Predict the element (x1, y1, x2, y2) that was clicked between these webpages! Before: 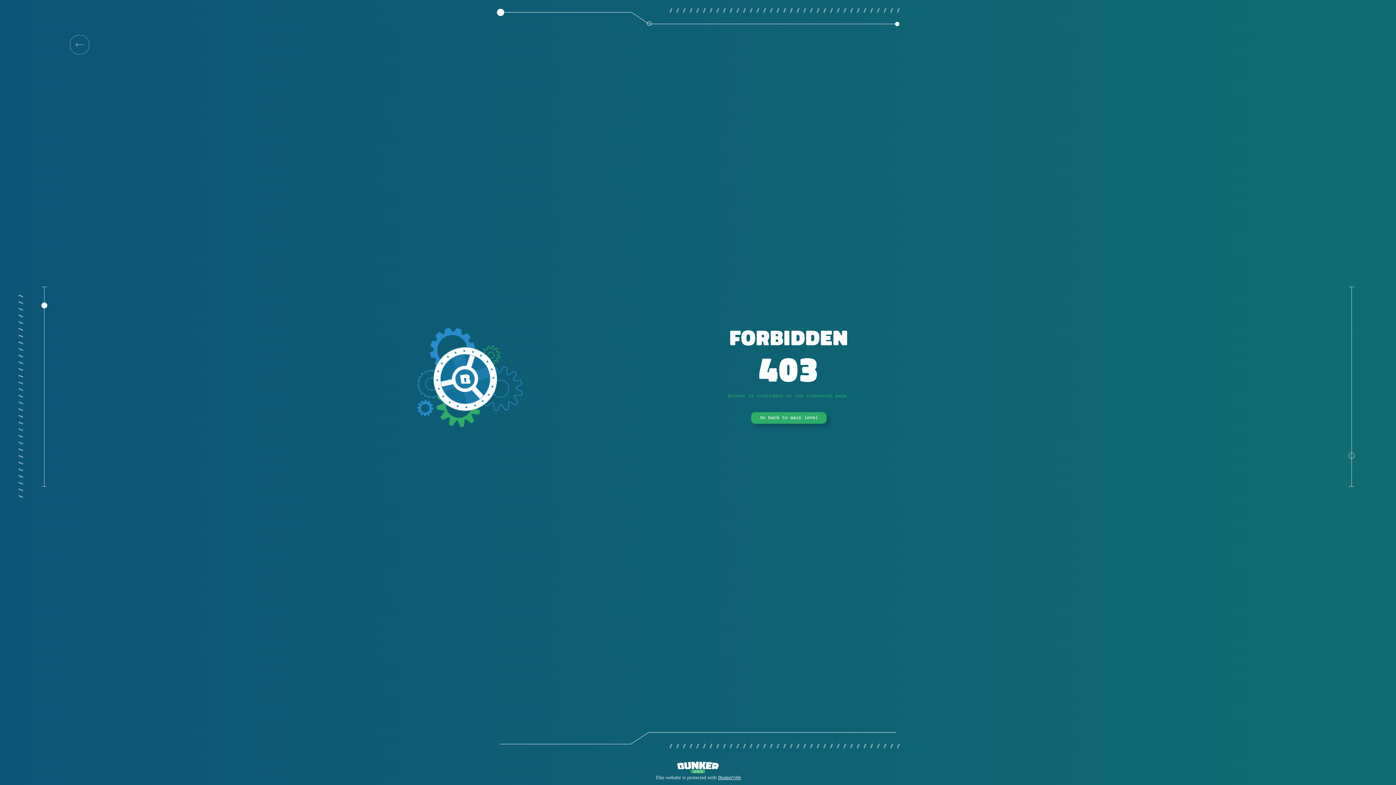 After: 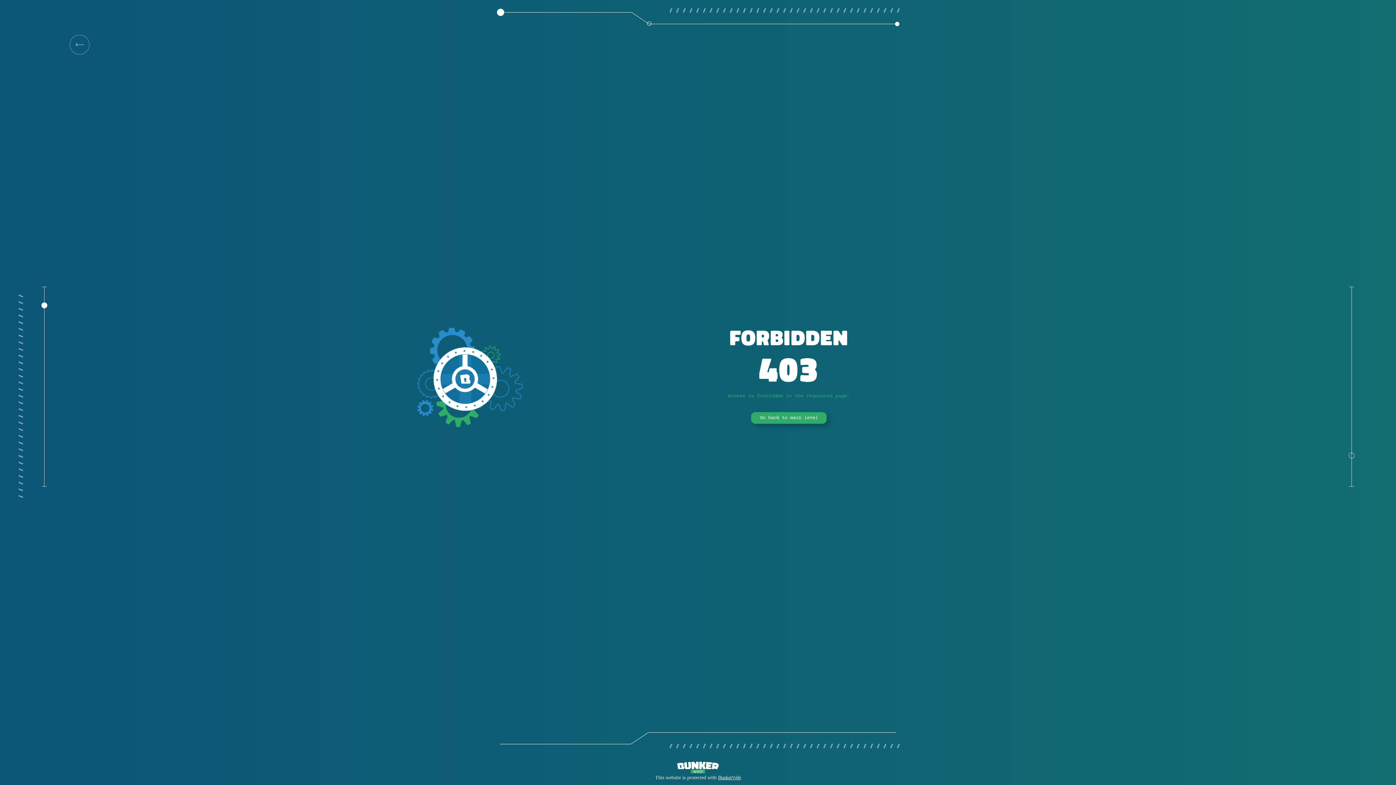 Action: bbox: (69, 34, 89, 54)